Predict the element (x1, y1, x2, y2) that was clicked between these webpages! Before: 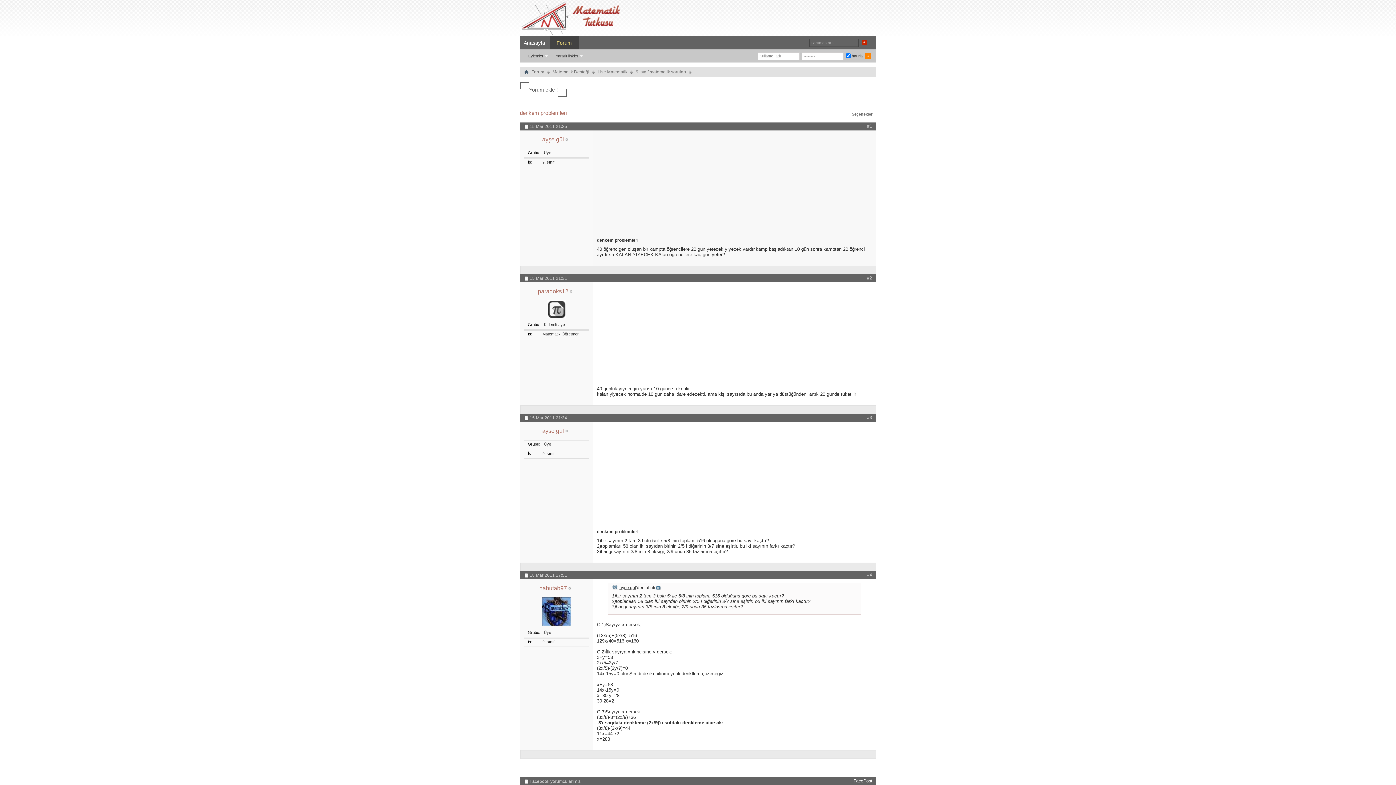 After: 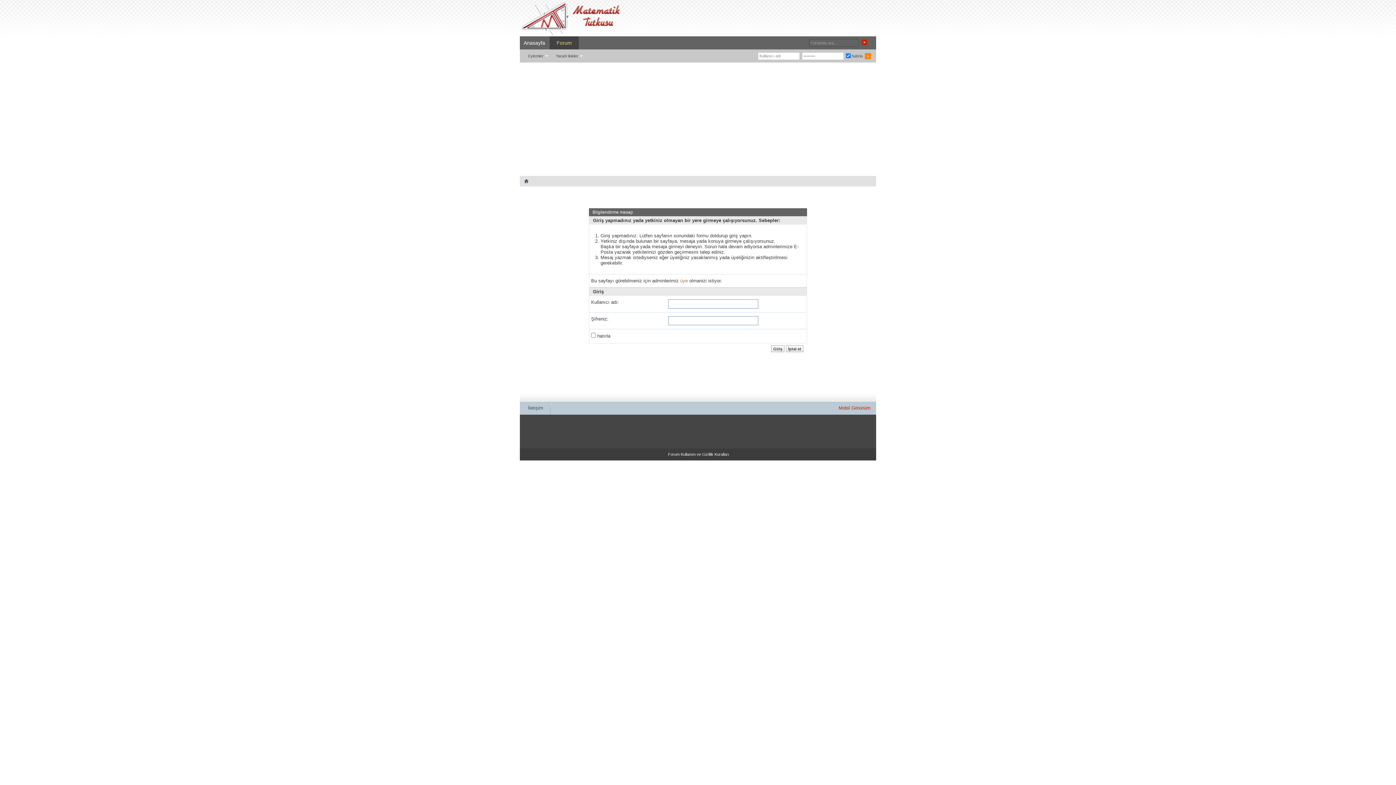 Action: bbox: (542, 428, 564, 434) label: ayşe gül